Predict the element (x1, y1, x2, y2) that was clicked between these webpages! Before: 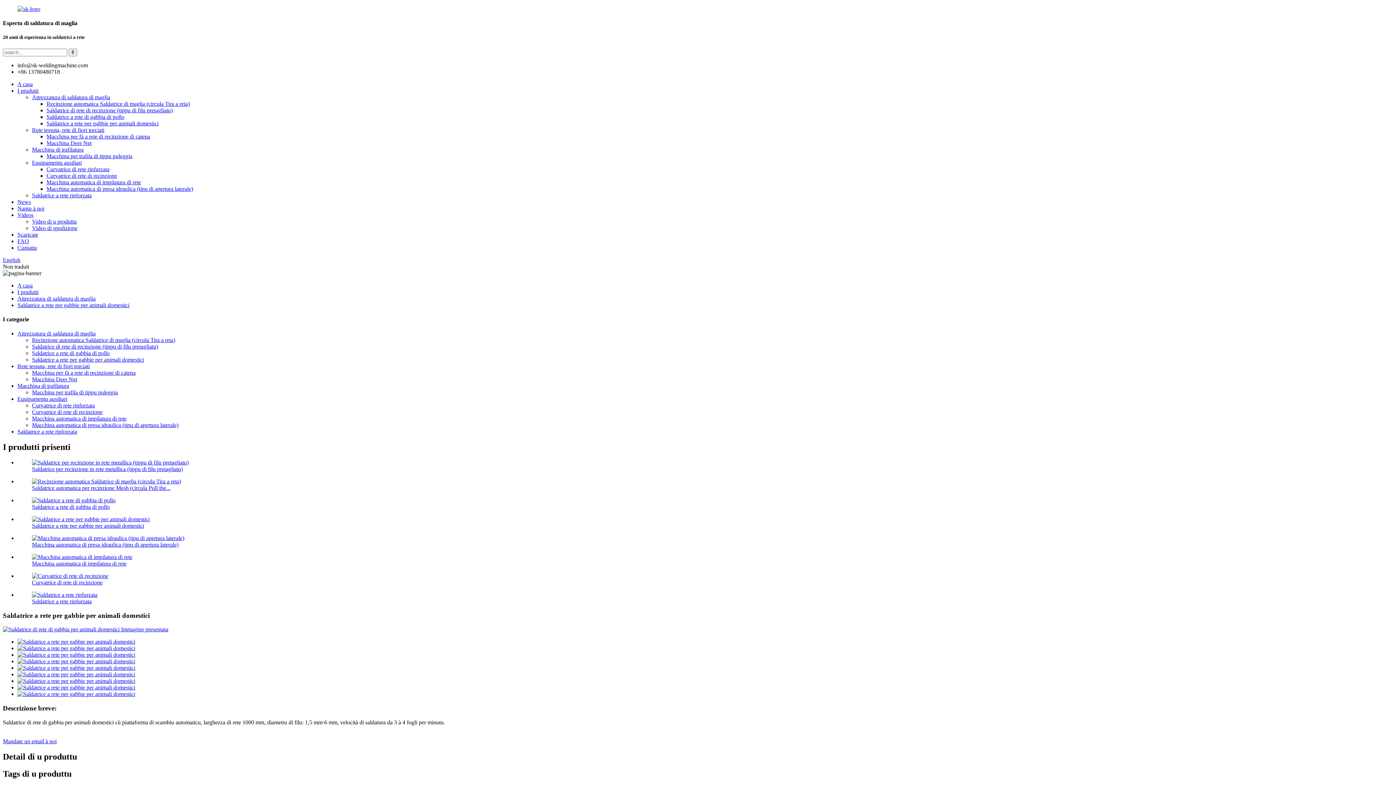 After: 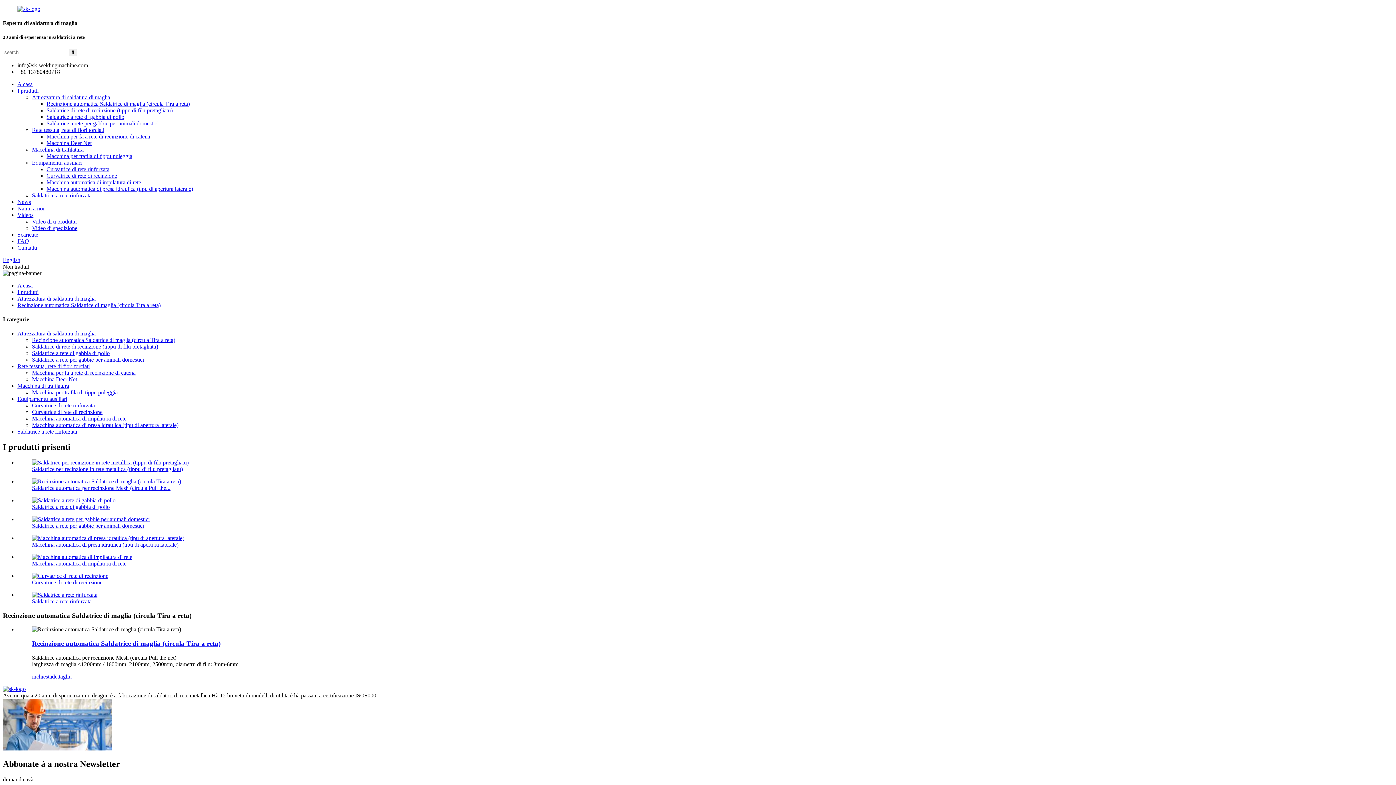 Action: label: Recinzione automatica Saldatrice di maglia (circula Tira a reta) bbox: (32, 337, 175, 343)